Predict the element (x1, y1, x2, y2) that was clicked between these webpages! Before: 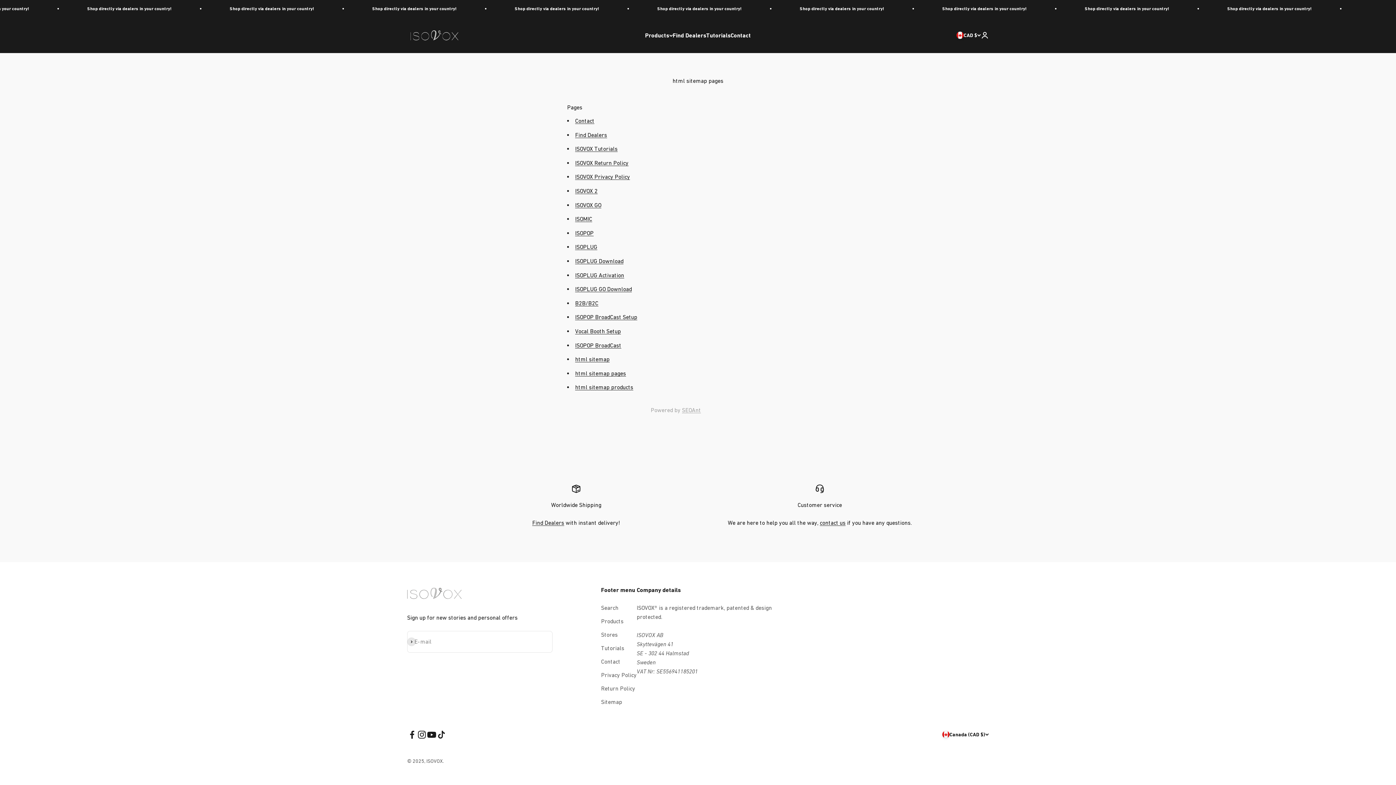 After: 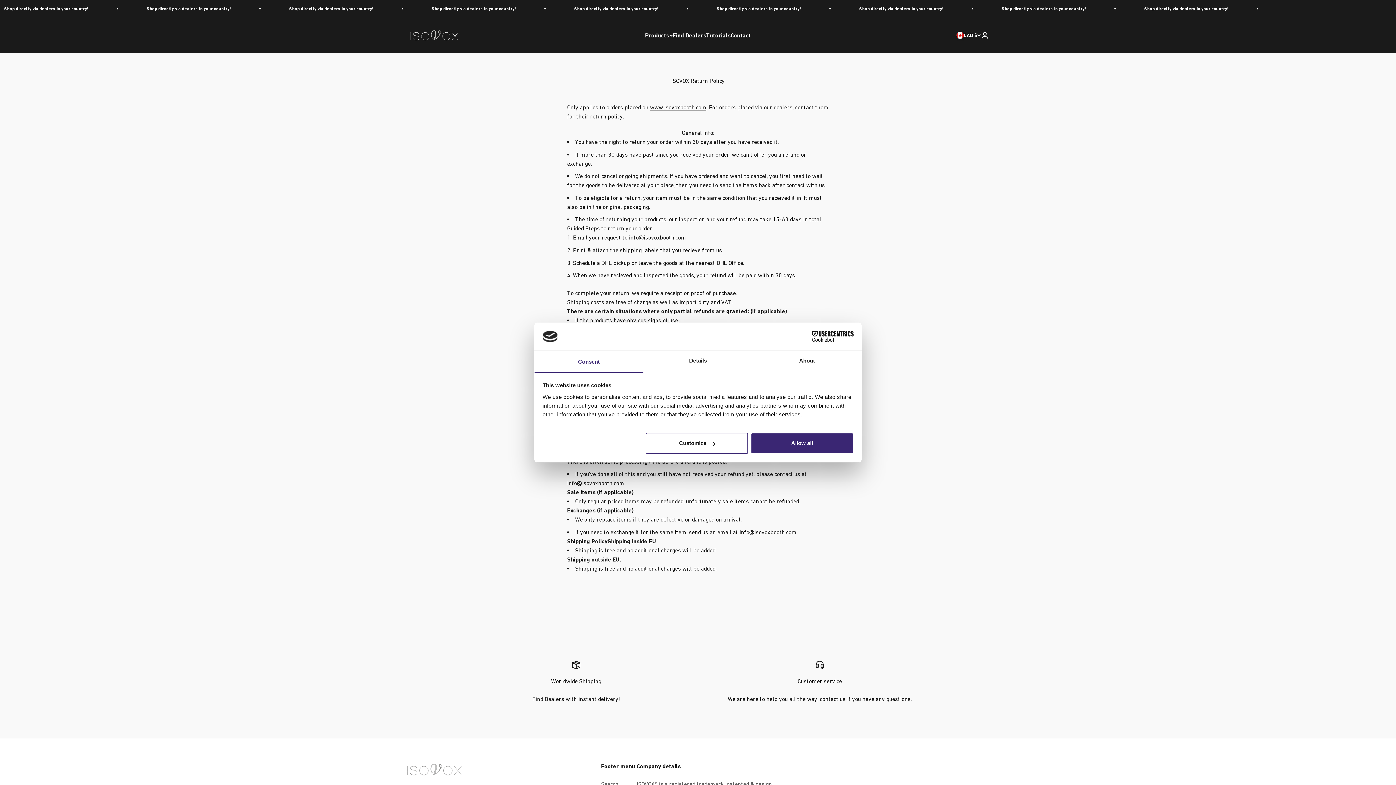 Action: label: Return Policy bbox: (601, 684, 635, 693)